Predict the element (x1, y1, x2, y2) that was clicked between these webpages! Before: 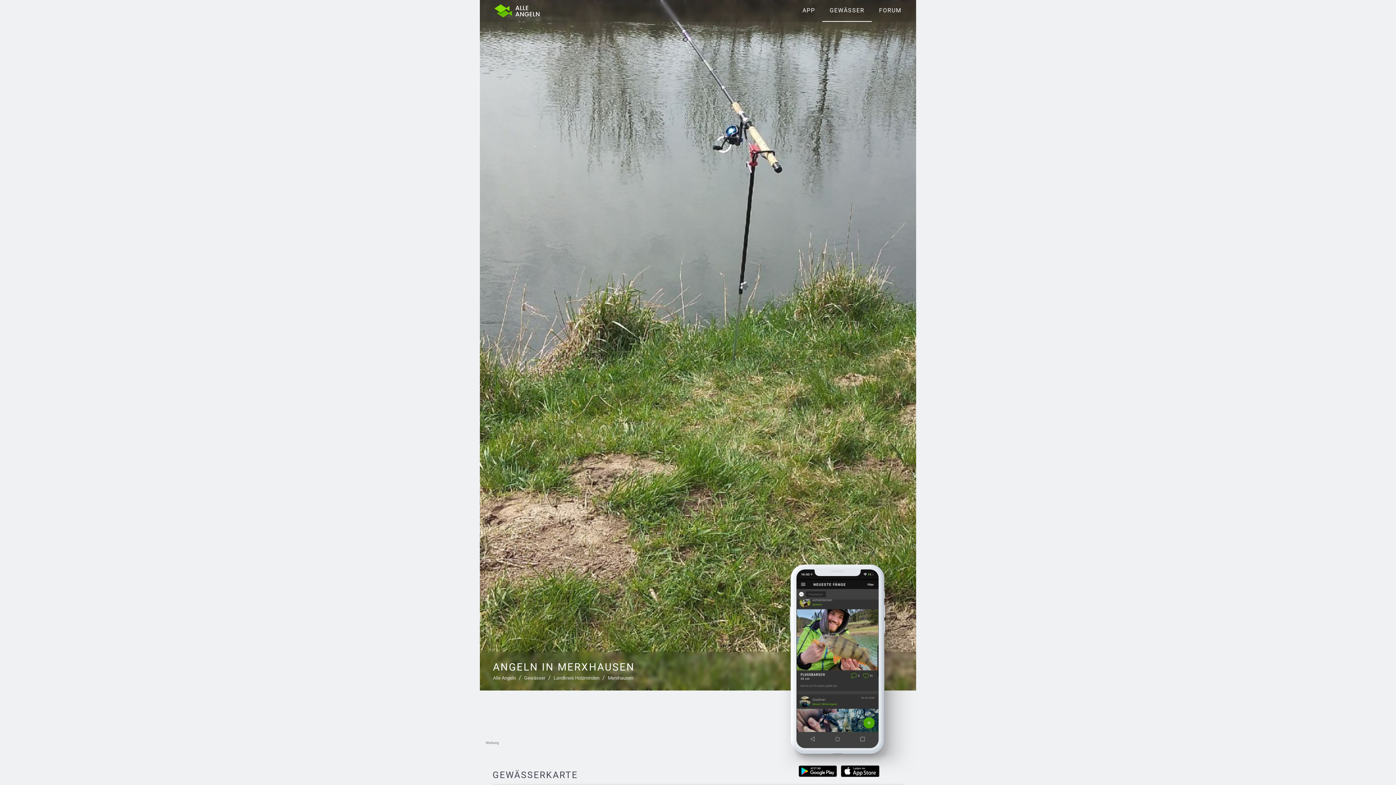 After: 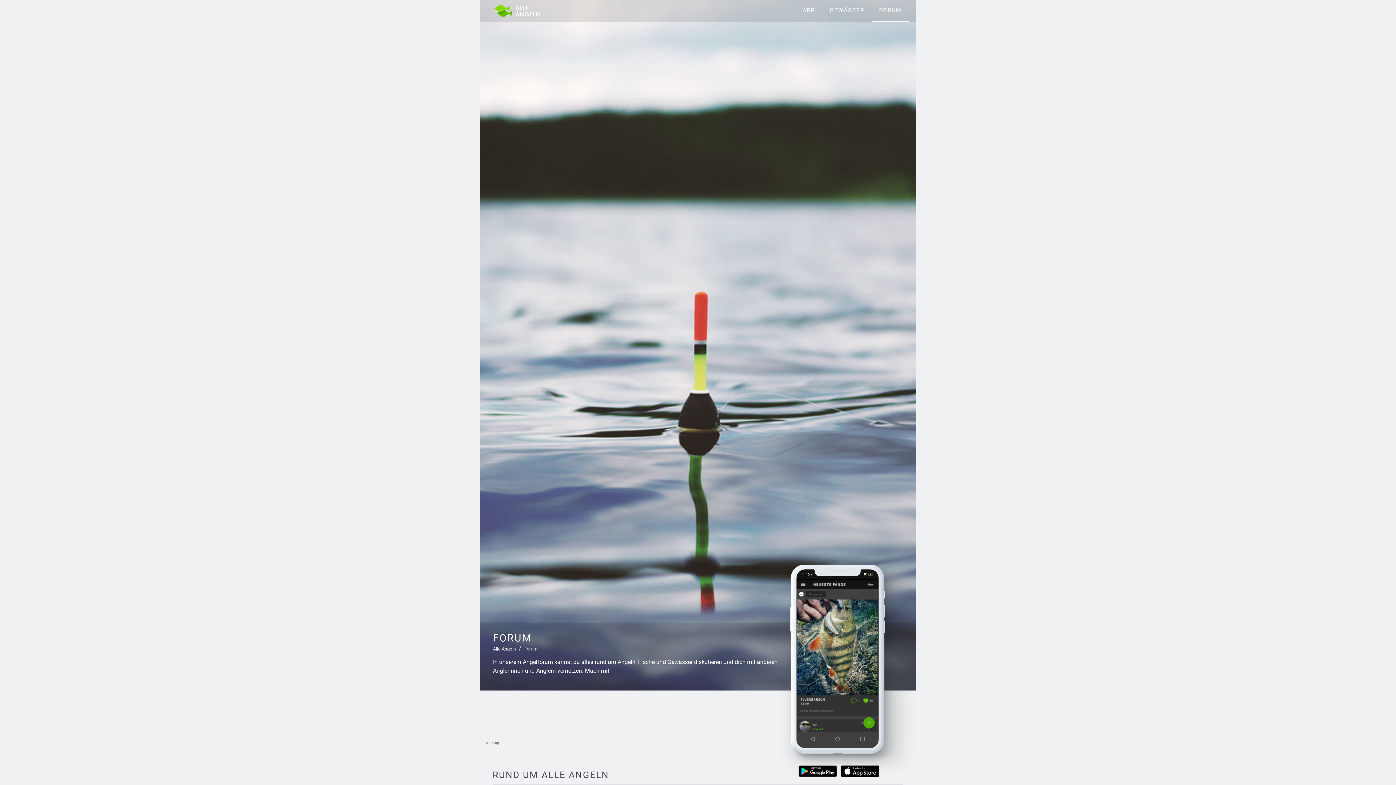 Action: label: FORUM bbox: (872, 0, 909, 21)